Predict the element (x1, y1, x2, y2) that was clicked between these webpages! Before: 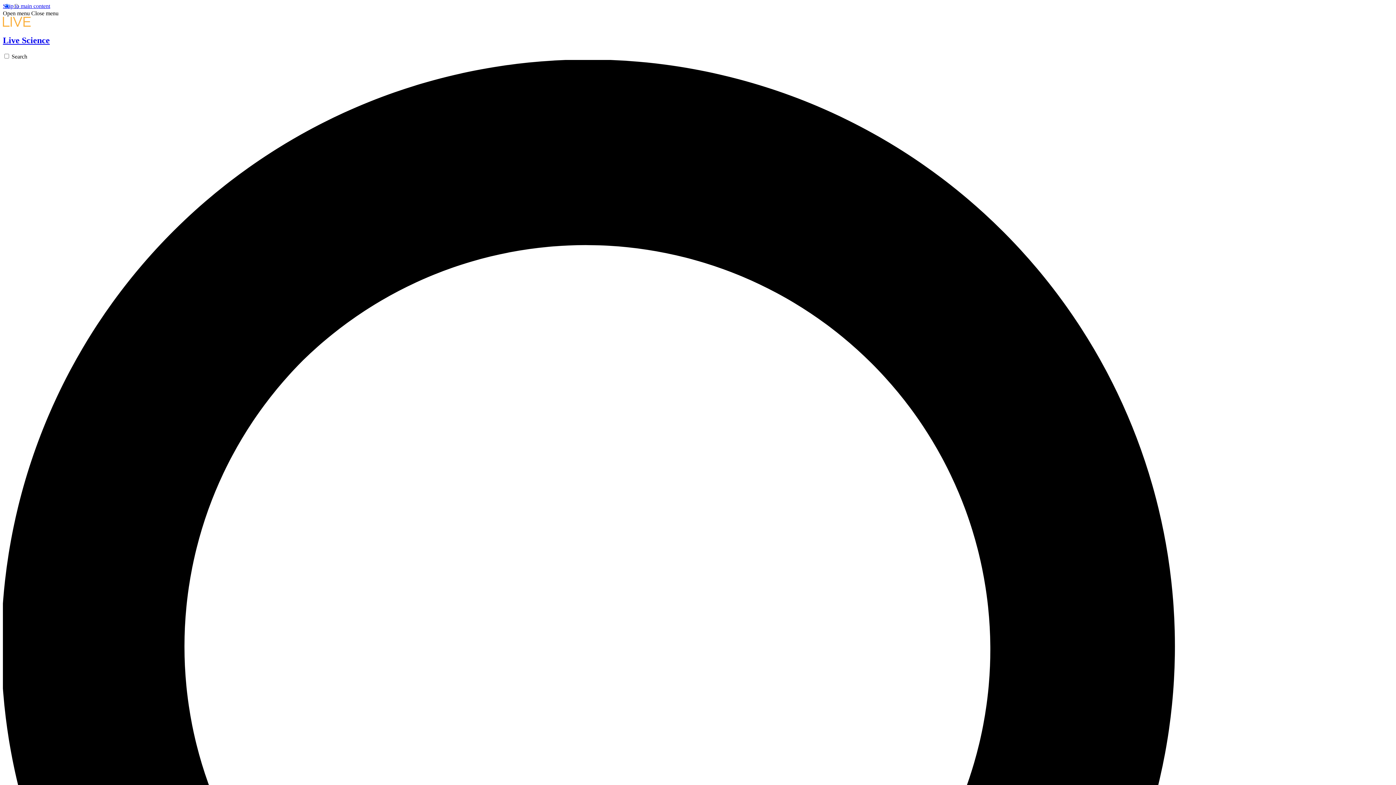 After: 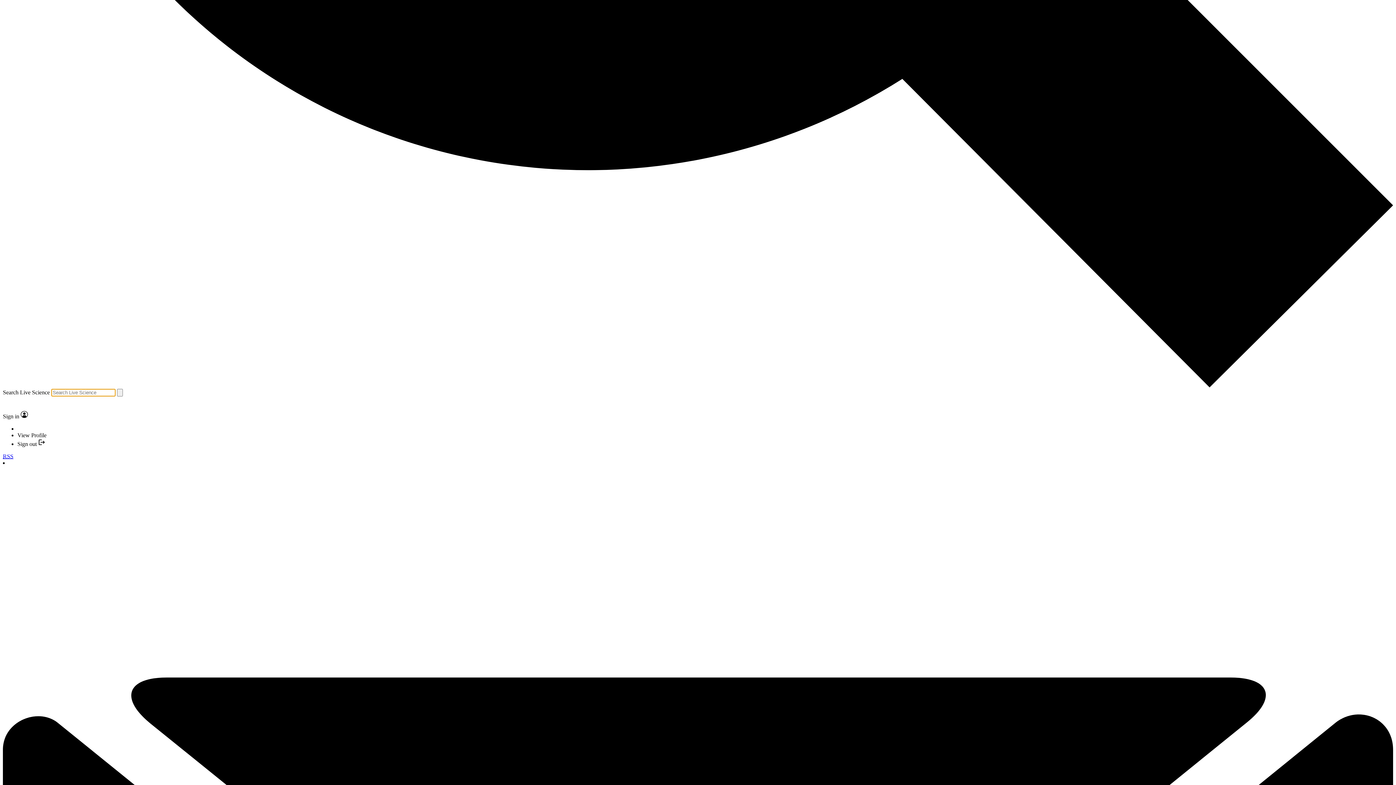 Action: bbox: (2, 53, 1393, 1451) label: Search